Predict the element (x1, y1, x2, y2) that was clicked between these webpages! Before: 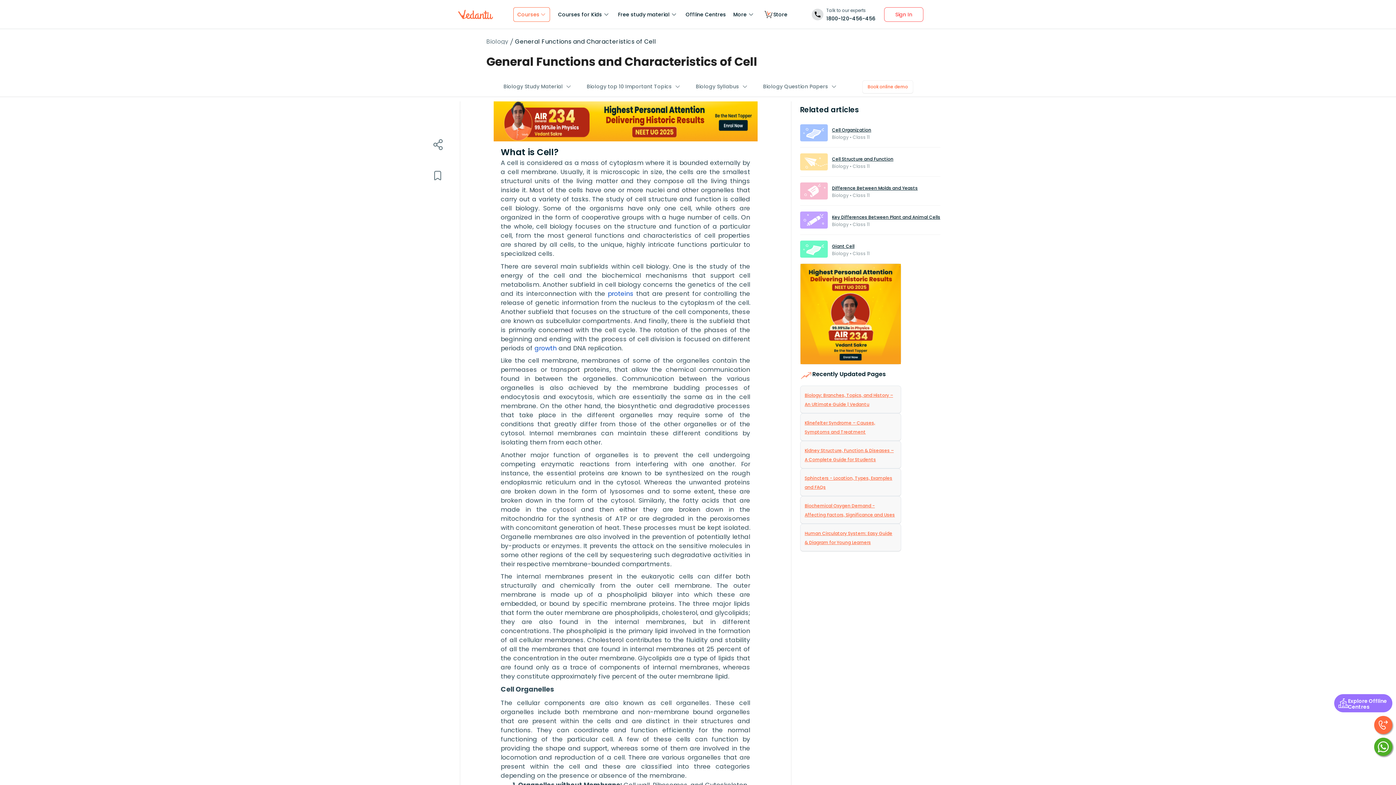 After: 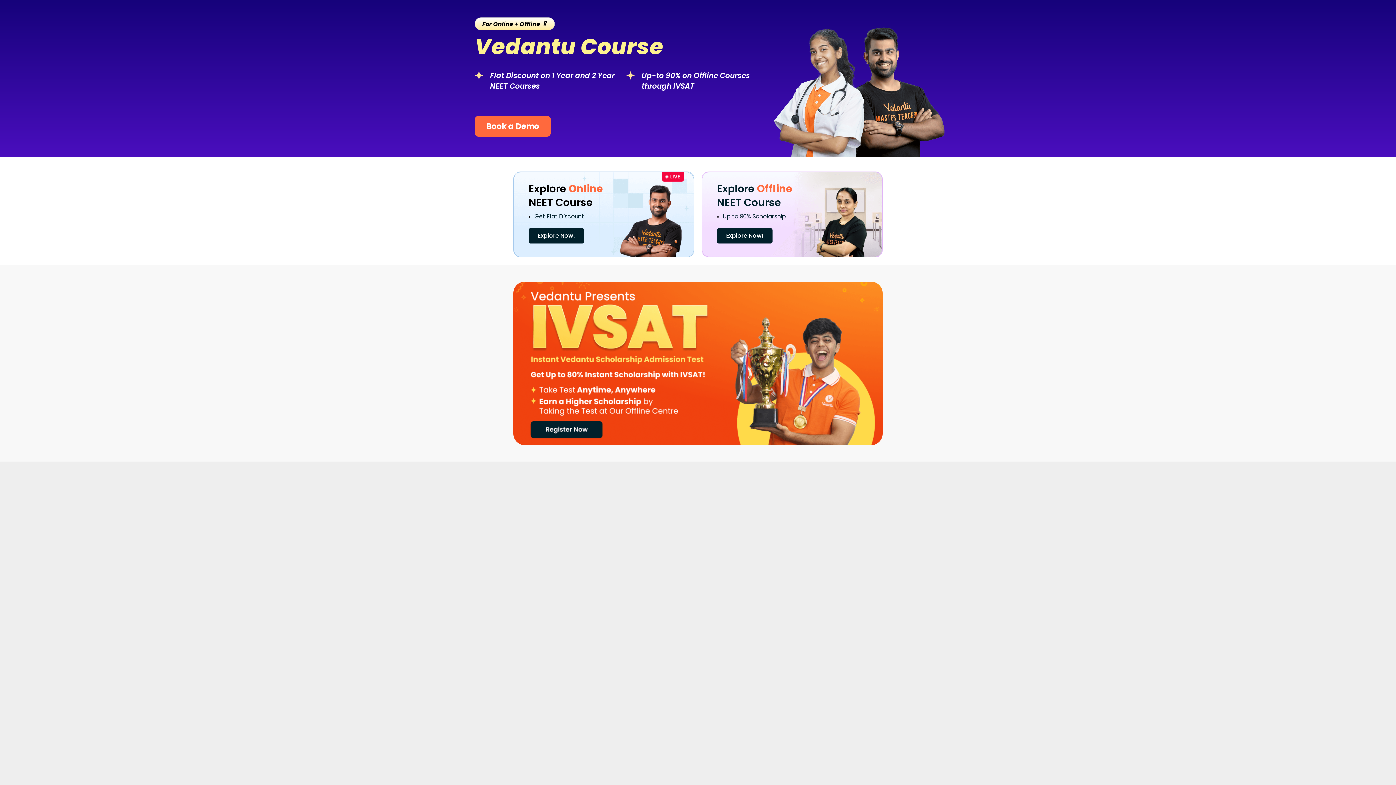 Action: bbox: (800, 264, 900, 364)